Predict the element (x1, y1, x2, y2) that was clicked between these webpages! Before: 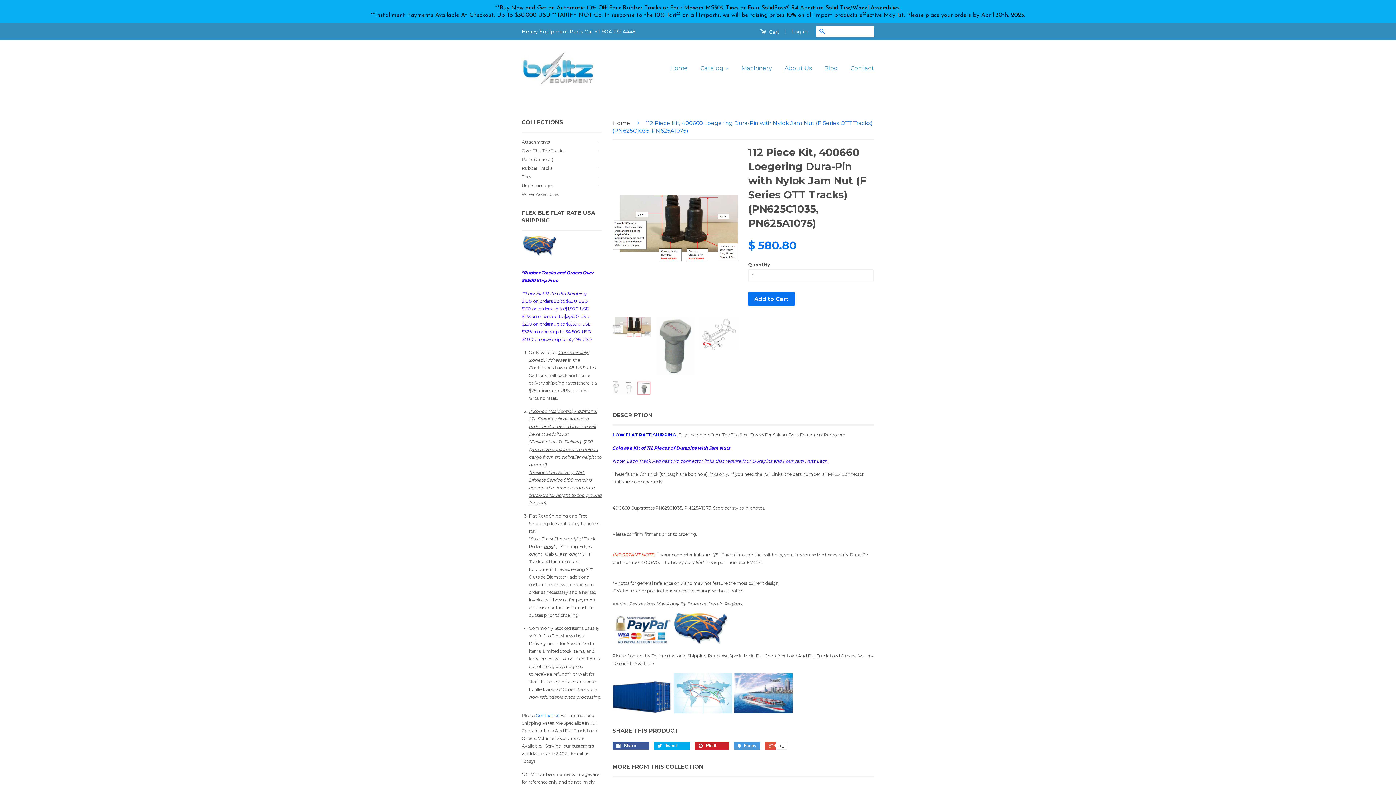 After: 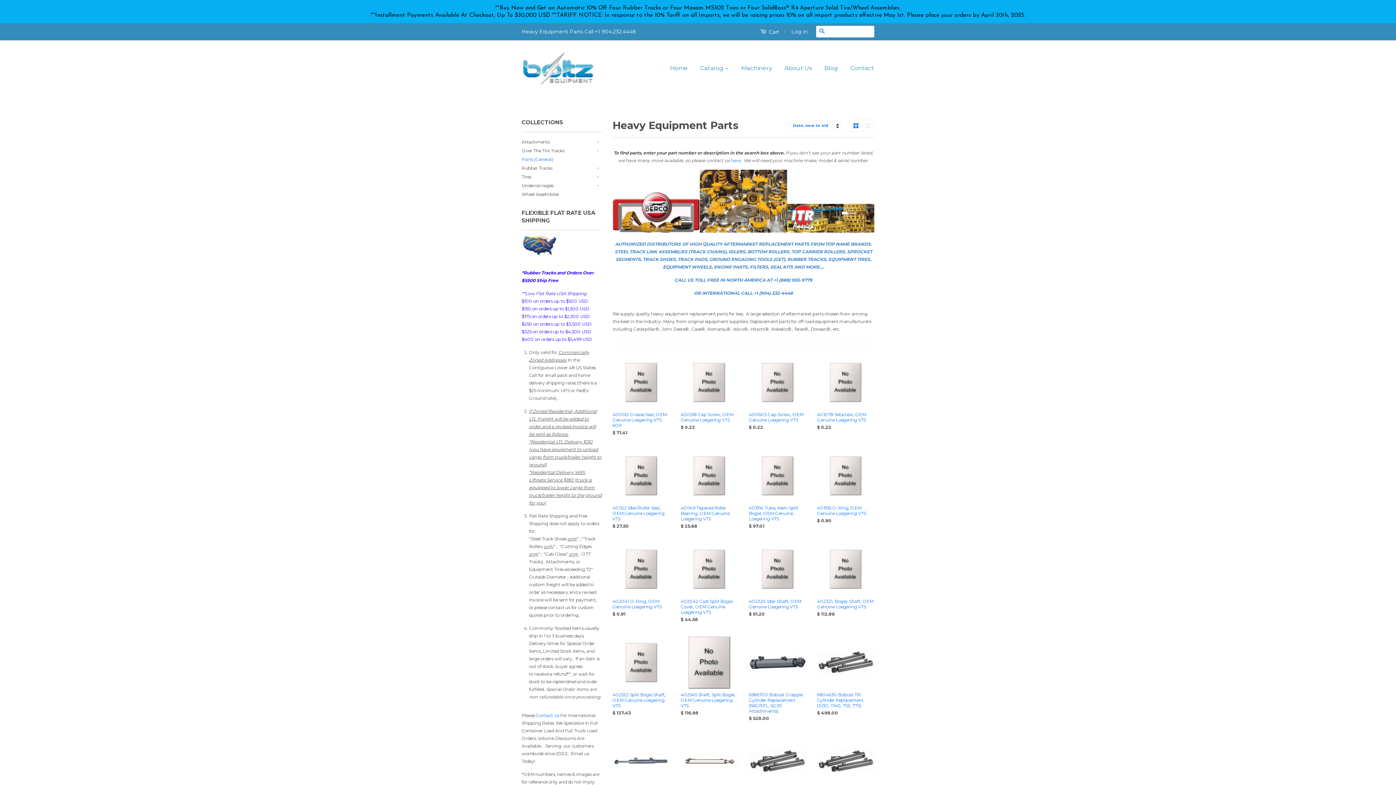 Action: label: Parts (General) bbox: (521, 156, 553, 162)